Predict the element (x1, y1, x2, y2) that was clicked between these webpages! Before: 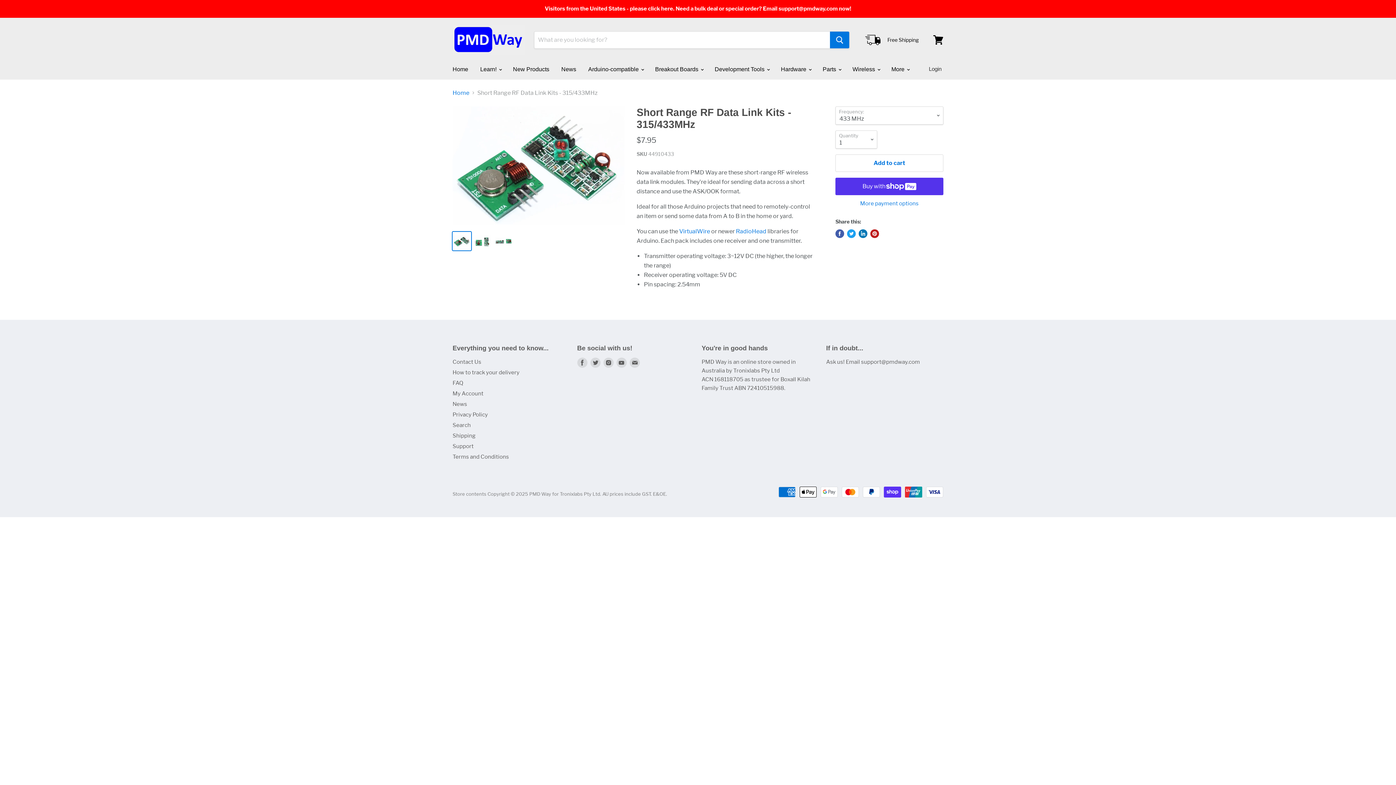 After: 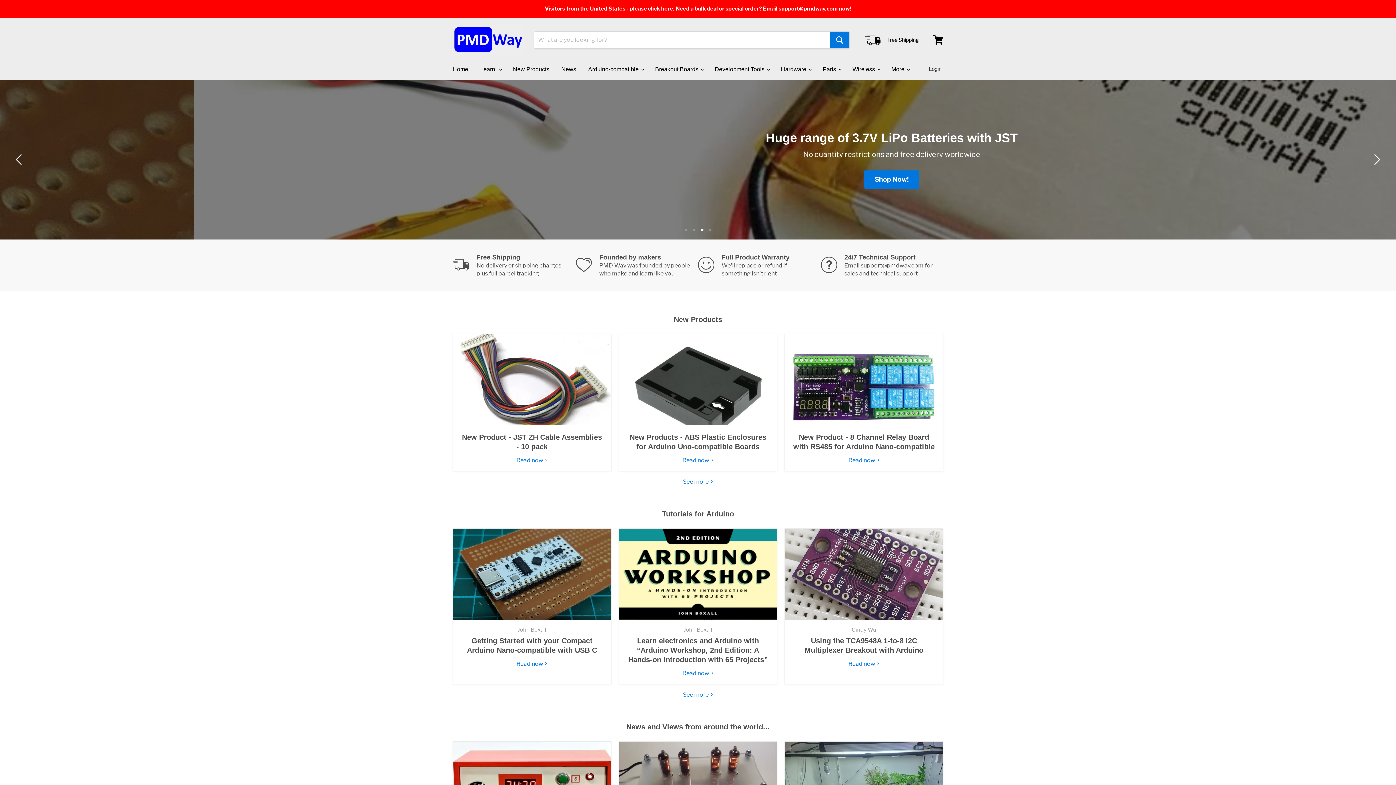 Action: label: Home bbox: (452, 89, 469, 96)